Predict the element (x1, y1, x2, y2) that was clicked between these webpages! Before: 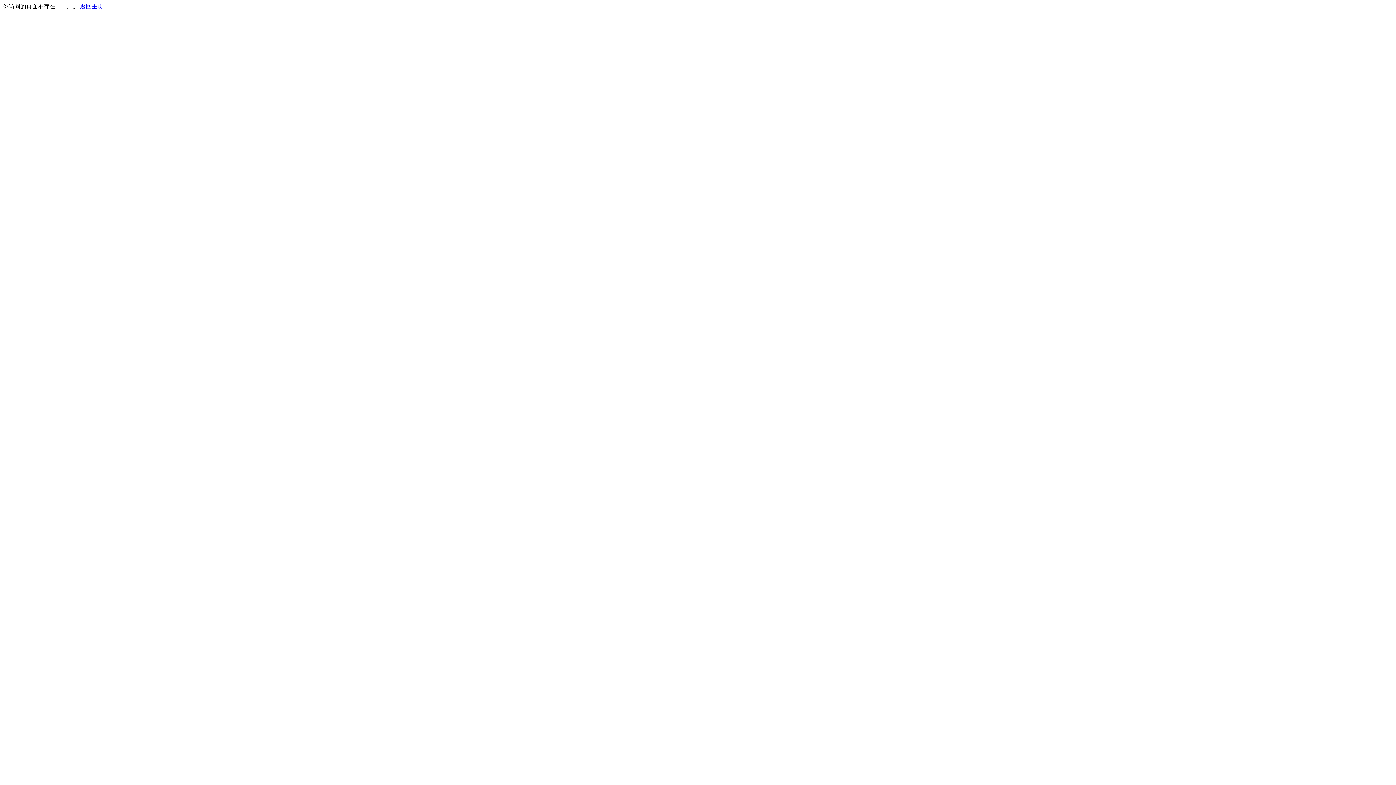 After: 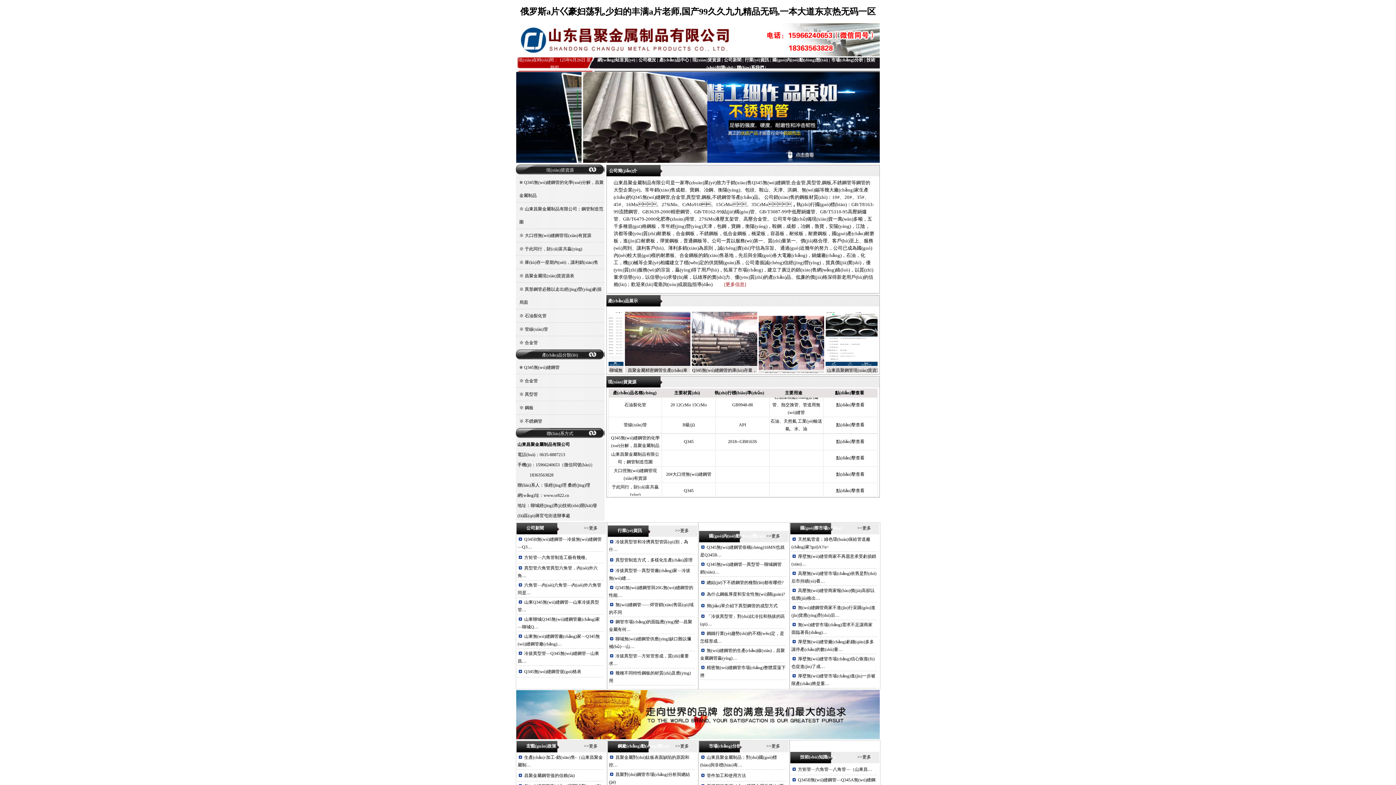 Action: bbox: (80, 3, 103, 9) label: 返回主页